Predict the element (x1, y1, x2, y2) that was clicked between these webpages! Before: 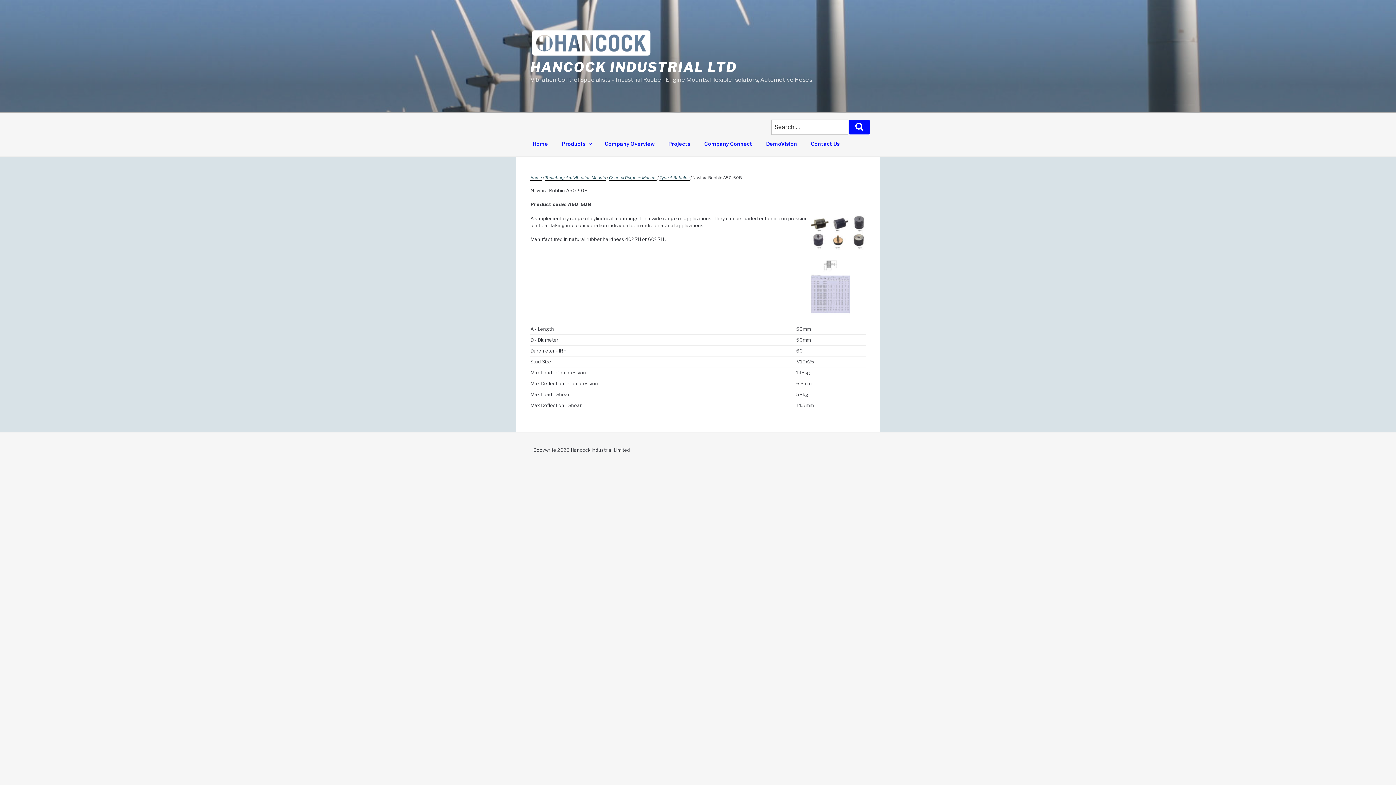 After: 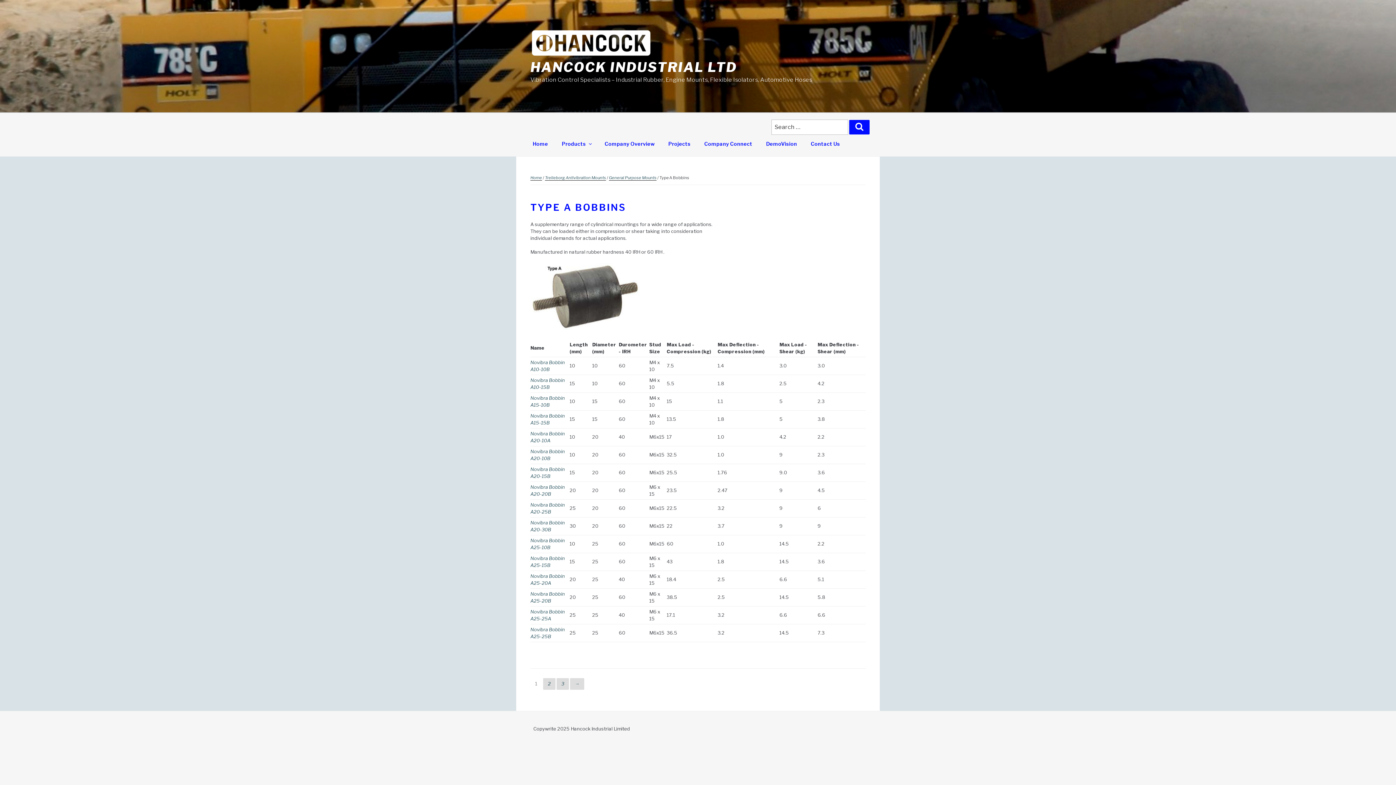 Action: bbox: (659, 175, 689, 180) label: Type A Bobbins